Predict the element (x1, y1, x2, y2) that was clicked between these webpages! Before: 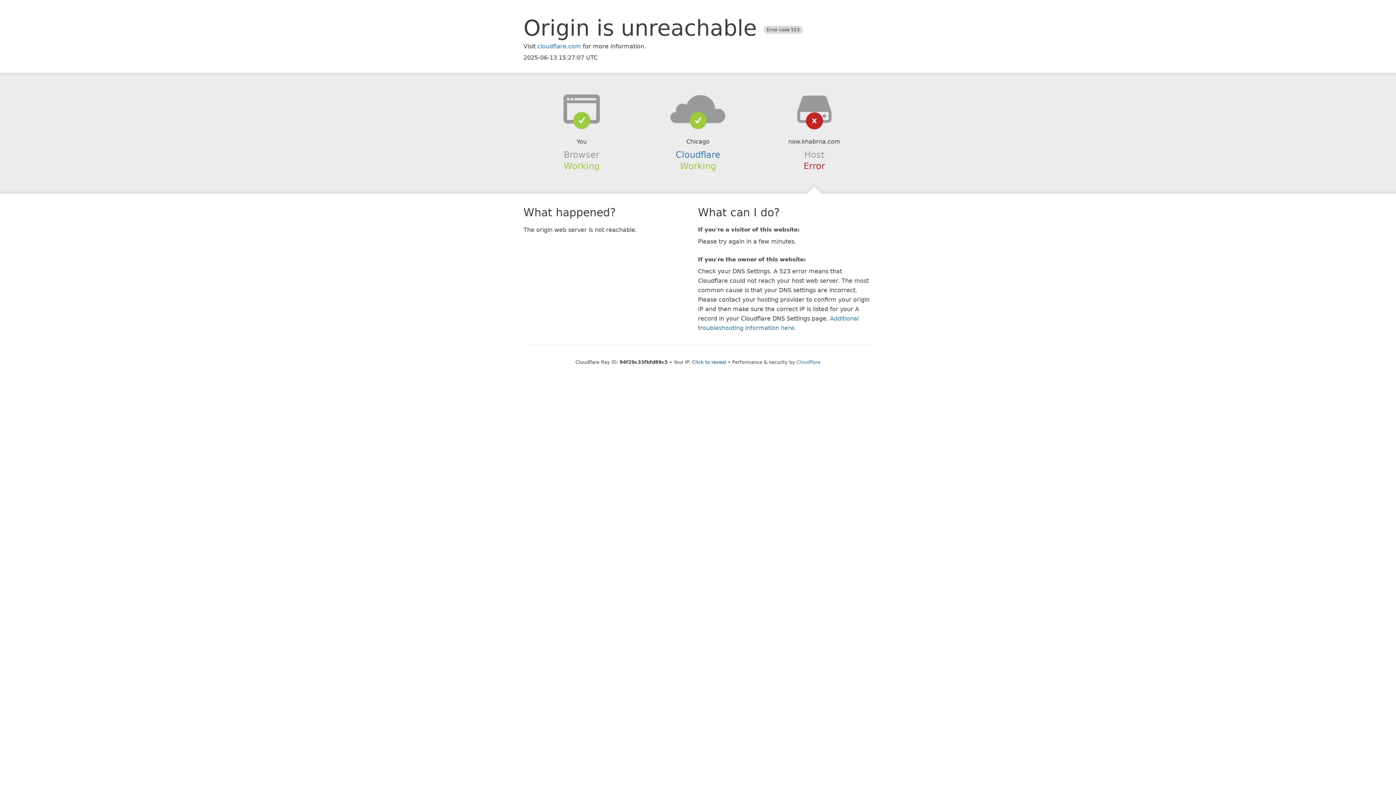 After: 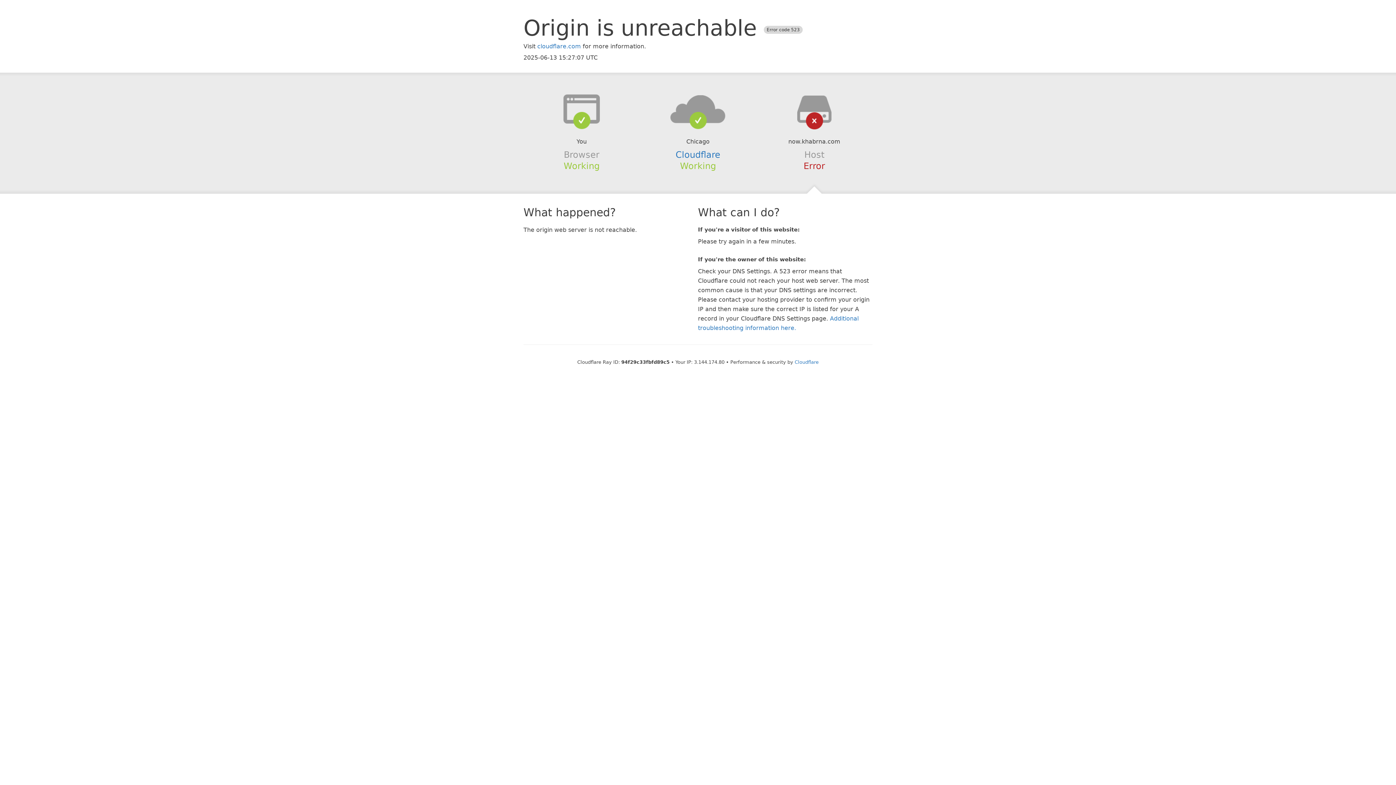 Action: label: Click to reveal bbox: (692, 359, 726, 364)